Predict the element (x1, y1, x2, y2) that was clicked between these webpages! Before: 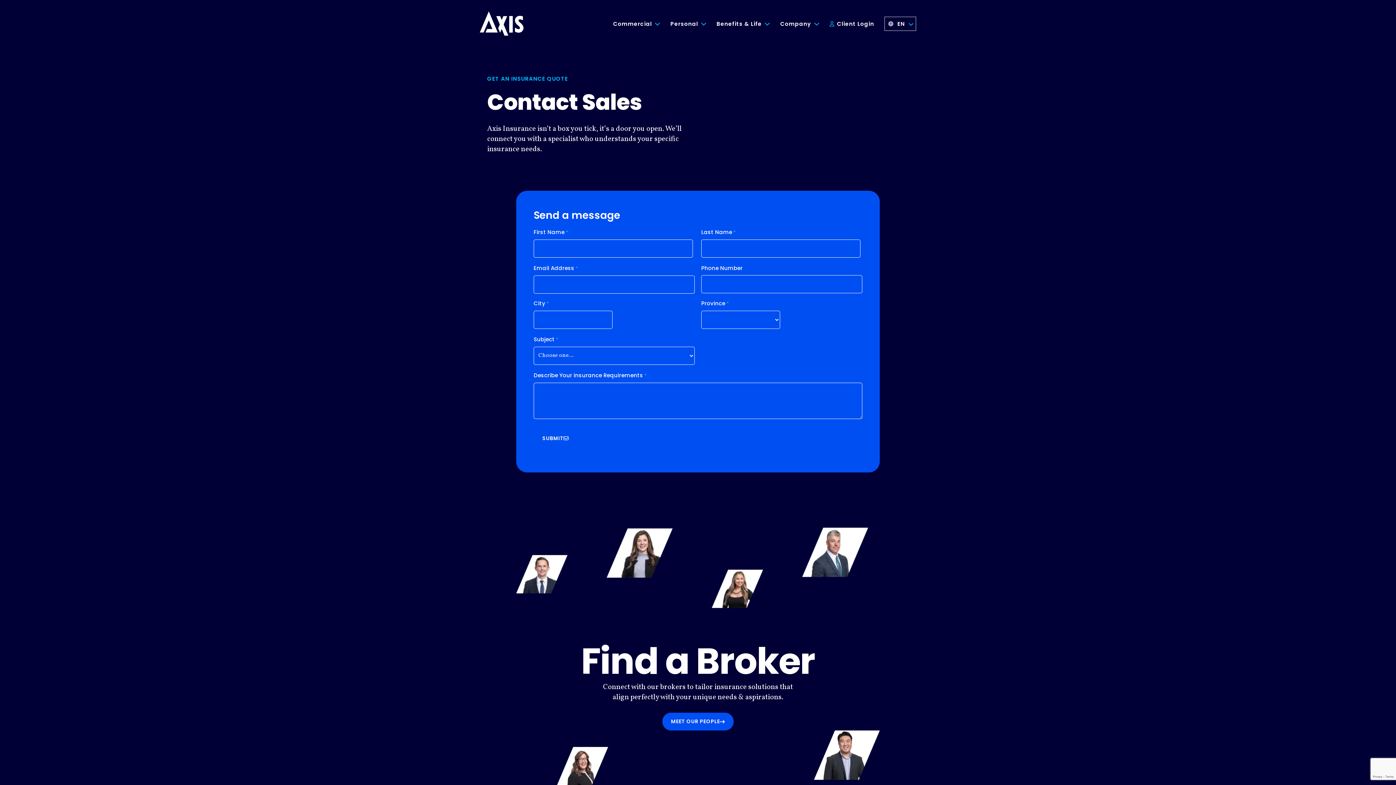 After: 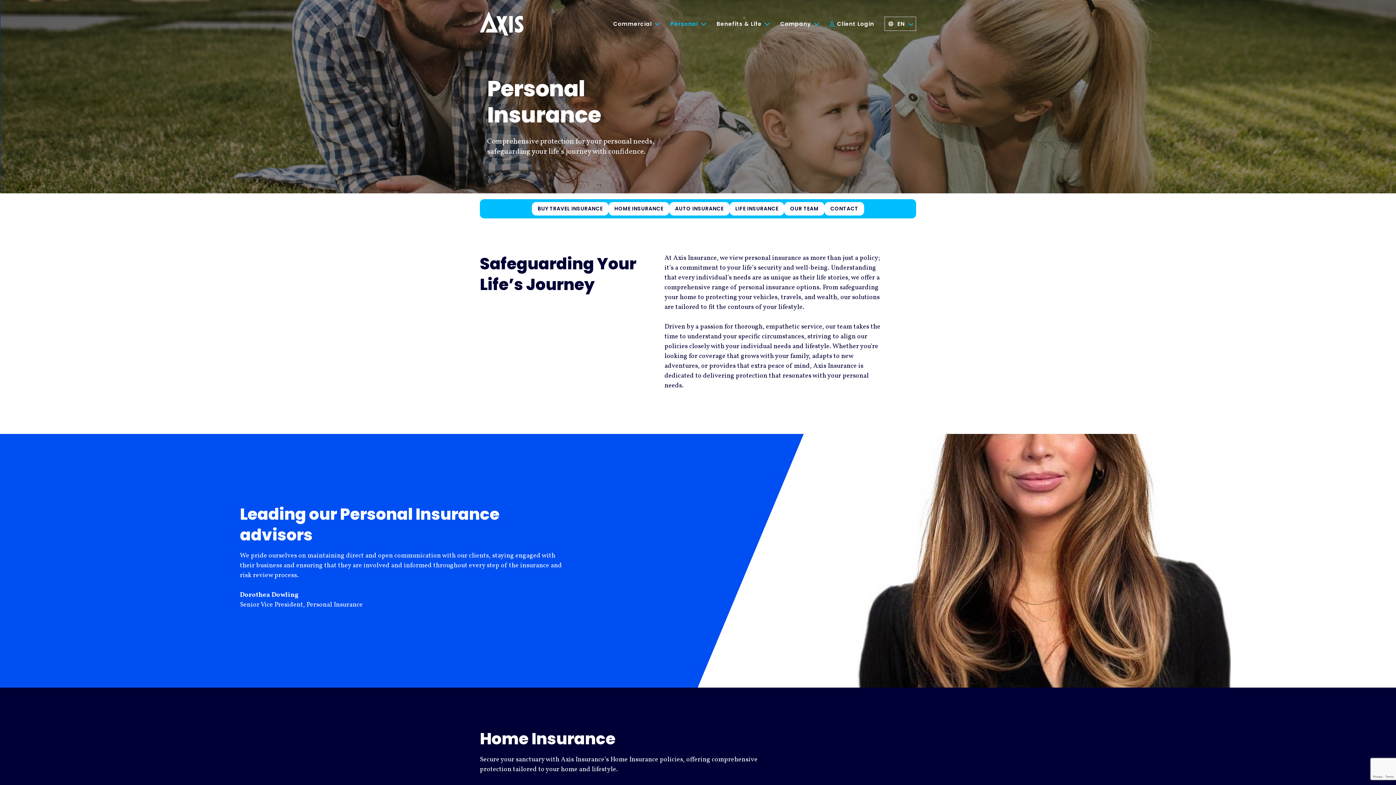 Action: bbox: (666, 17, 702, 30) label: Personal